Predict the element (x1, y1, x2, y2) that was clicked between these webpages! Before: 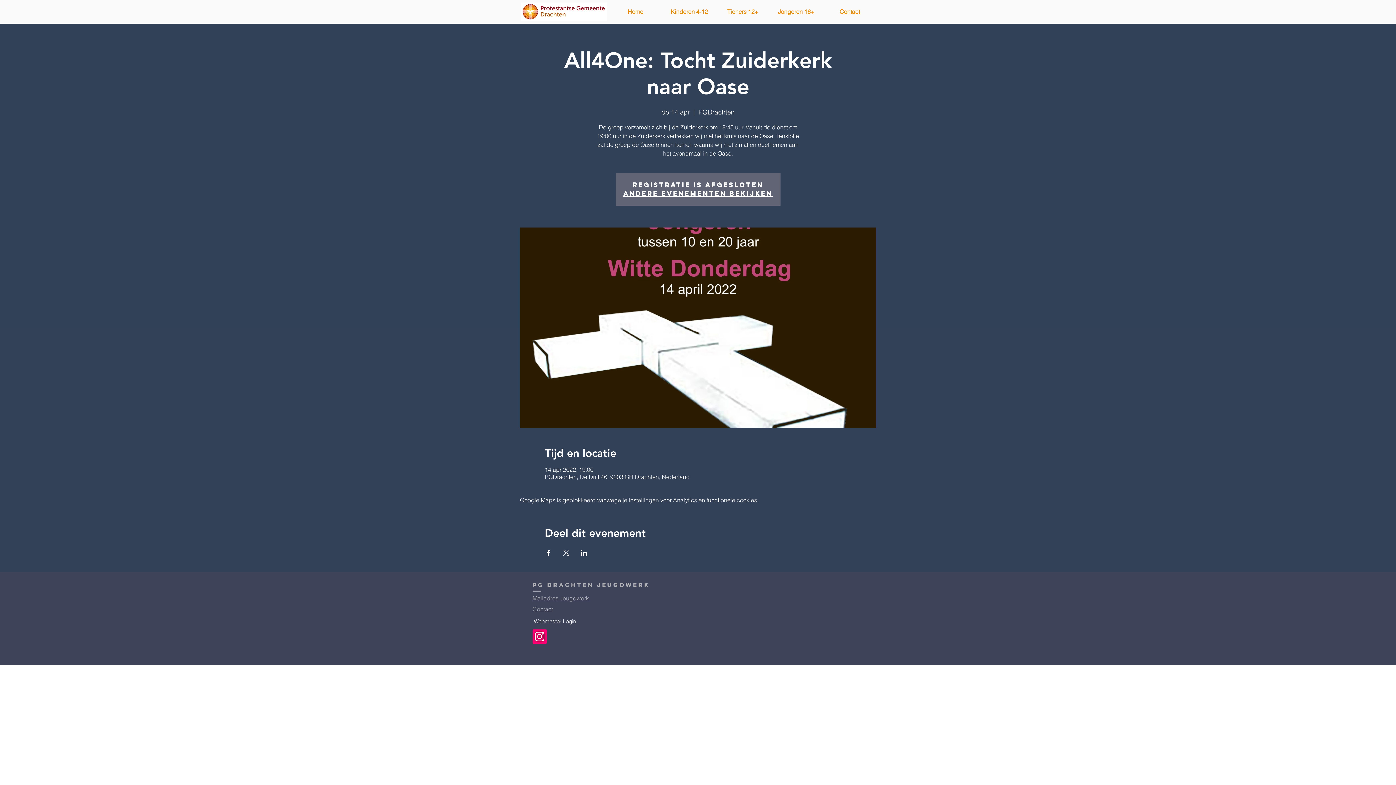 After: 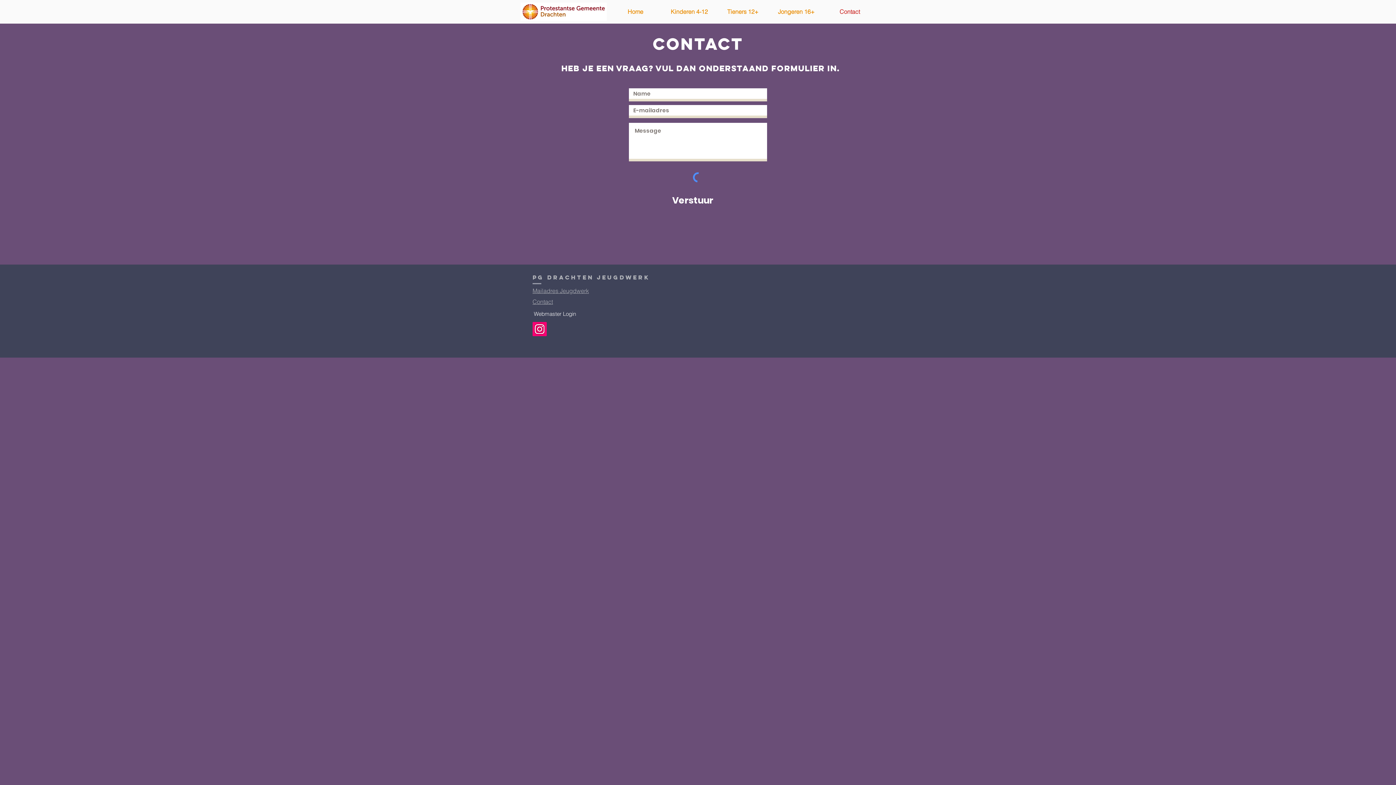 Action: bbox: (532, 605, 553, 613) label: Contact